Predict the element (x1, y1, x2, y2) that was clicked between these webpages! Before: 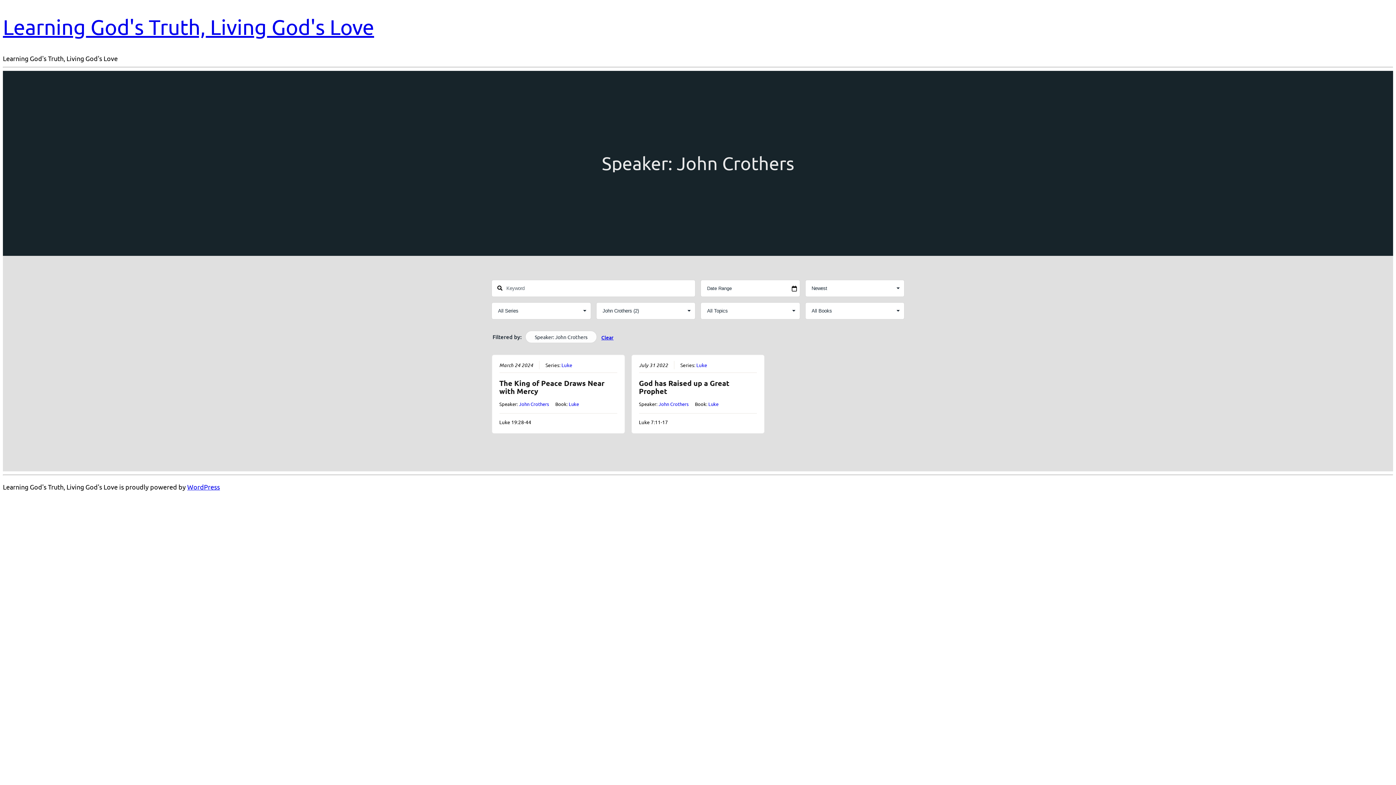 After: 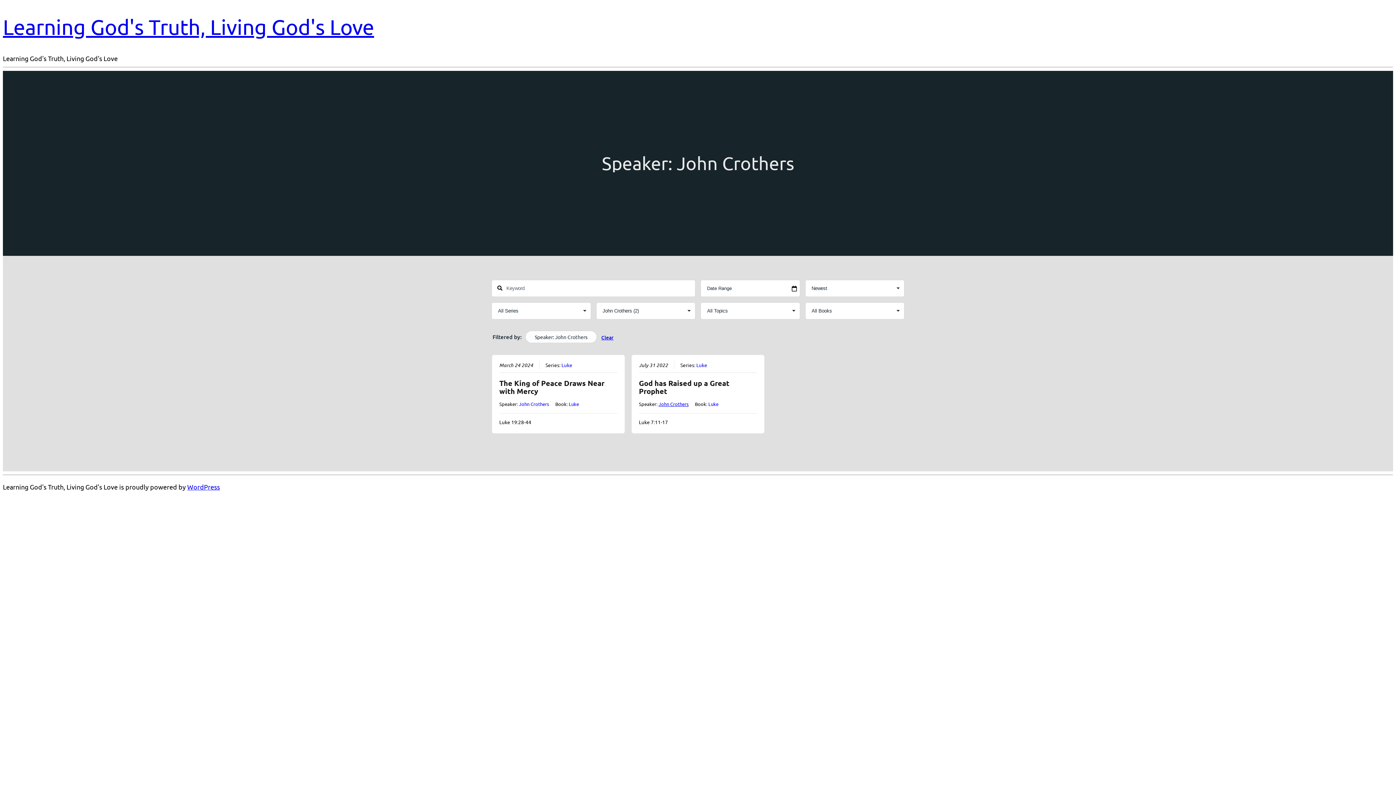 Action: bbox: (658, 401, 689, 407) label: John Crothers